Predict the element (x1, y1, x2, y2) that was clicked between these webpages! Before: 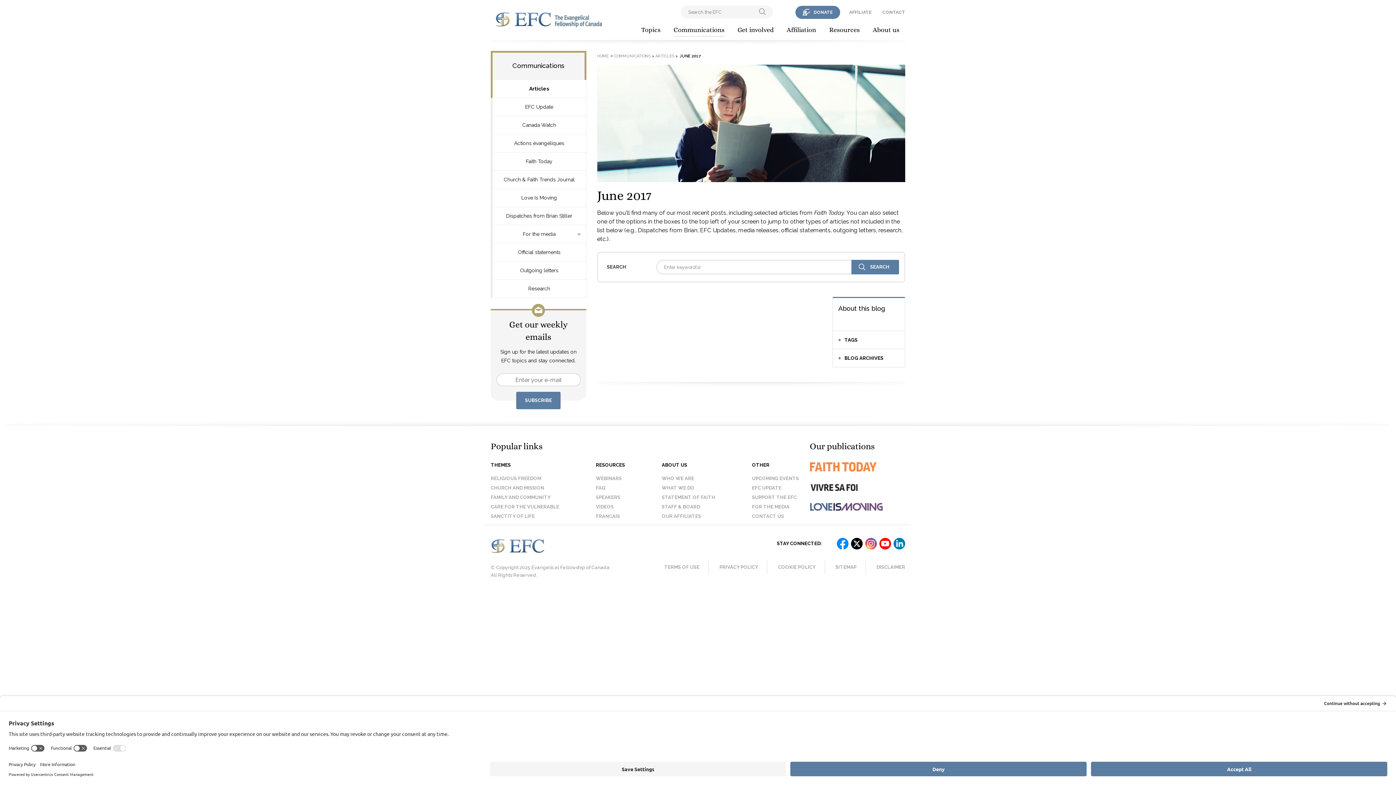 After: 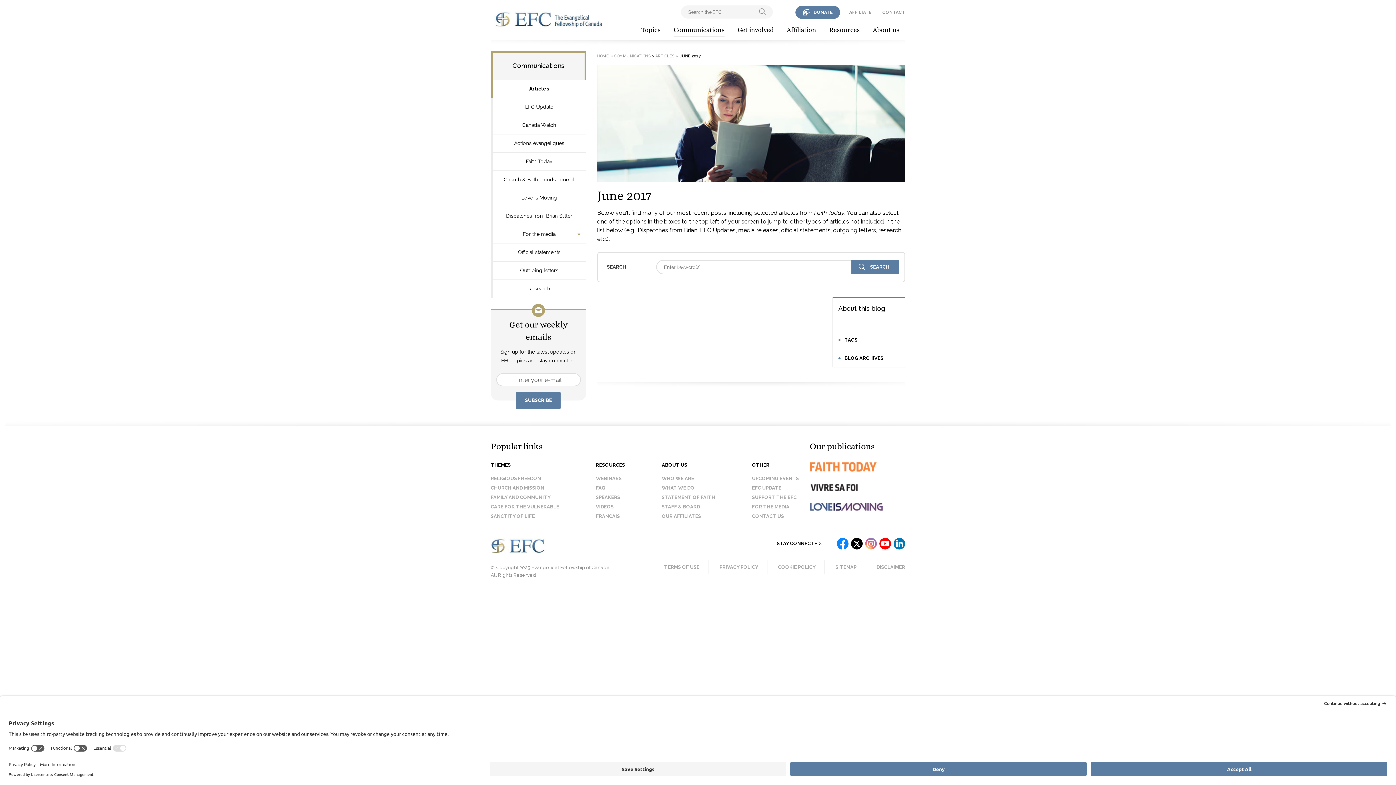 Action: bbox: (862, 538, 877, 549)